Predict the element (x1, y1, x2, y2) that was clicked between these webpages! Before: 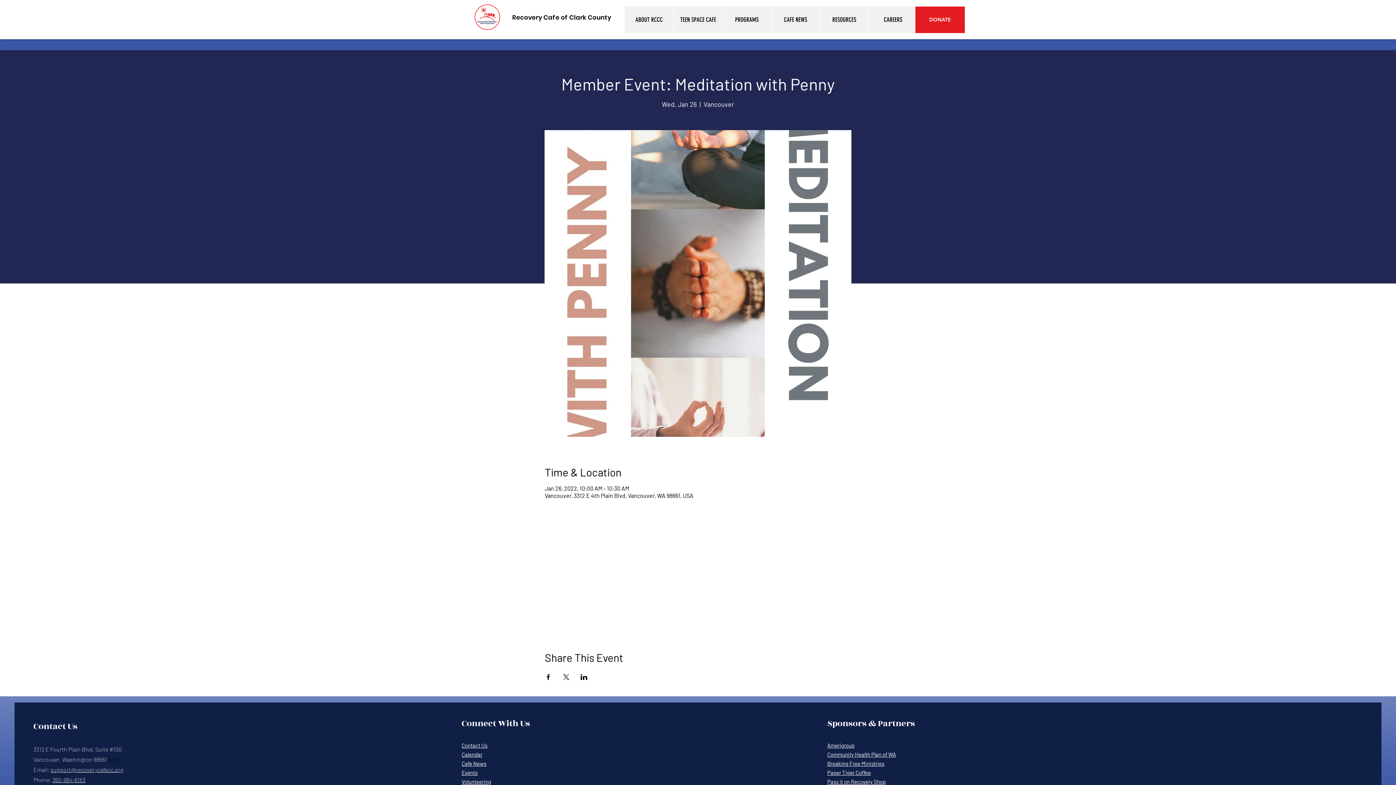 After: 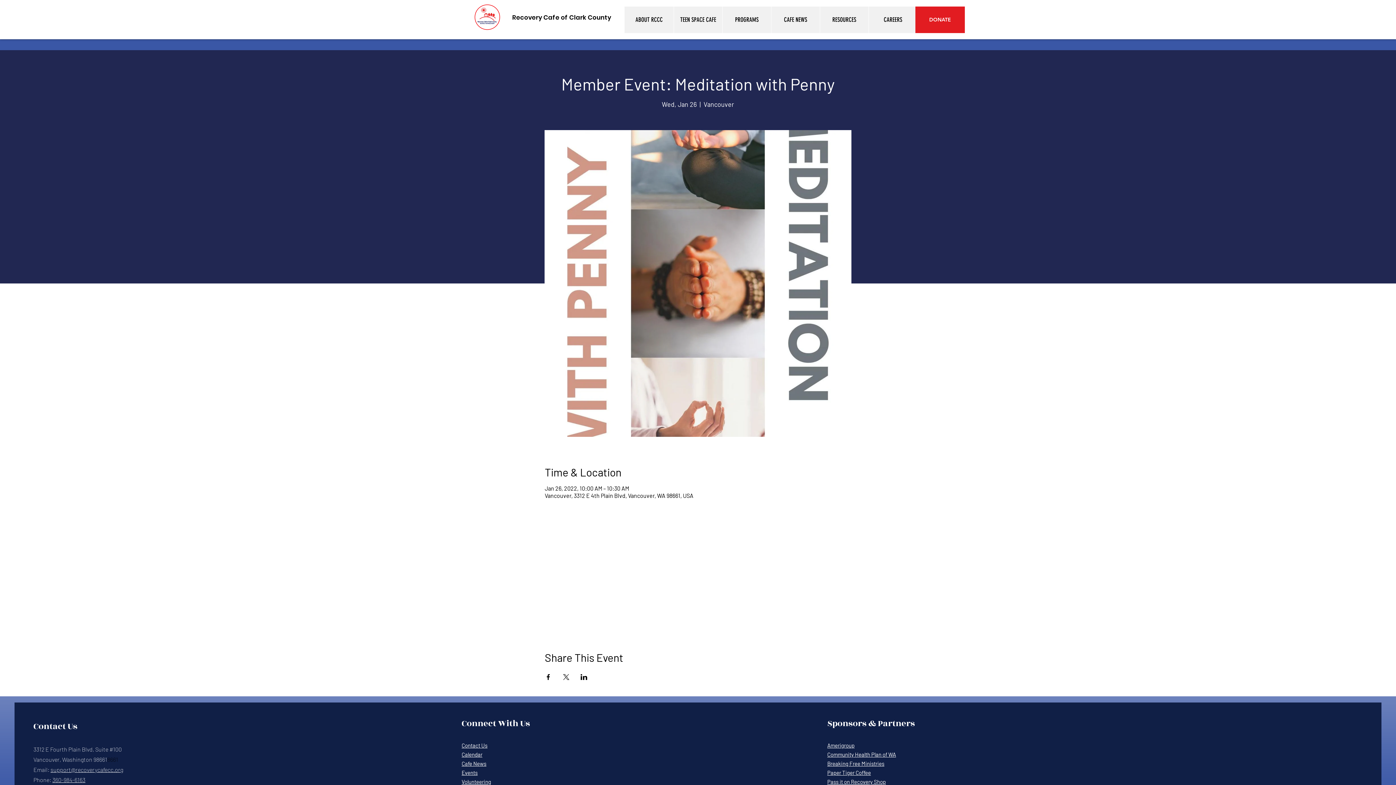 Action: label: CAFE NEWS bbox: (771, 6, 820, 33)